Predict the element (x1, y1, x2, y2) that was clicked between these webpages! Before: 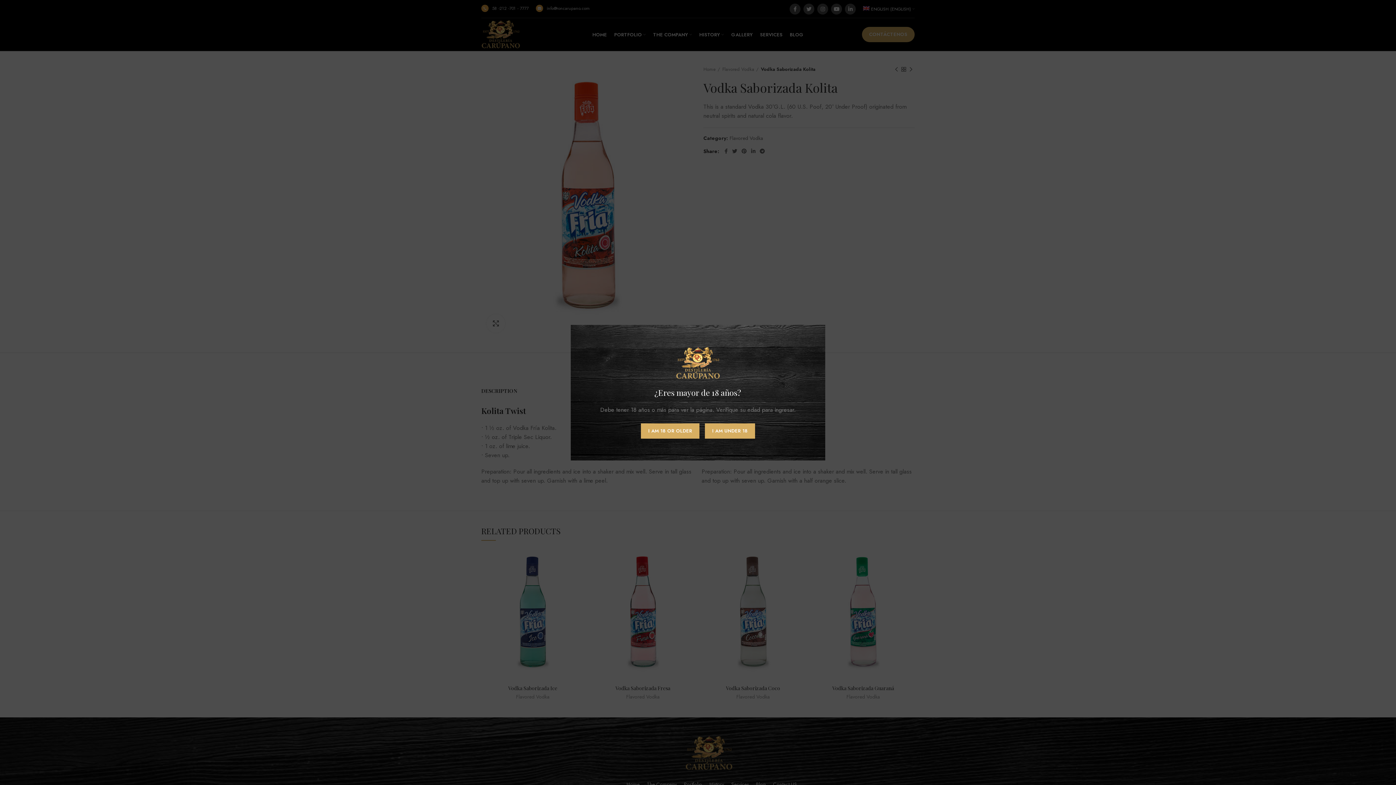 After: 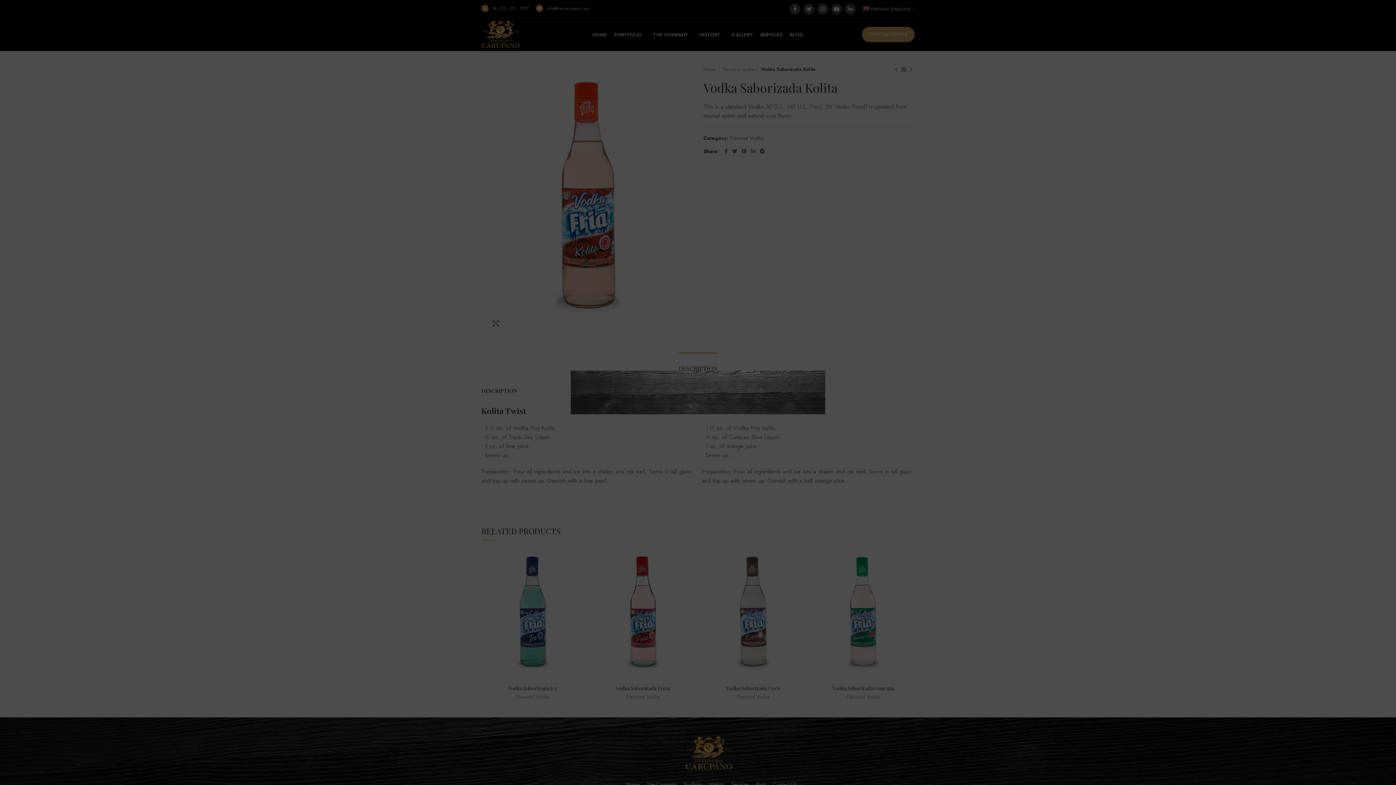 Action: bbox: (705, 423, 755, 438) label: I AM UNDER 18